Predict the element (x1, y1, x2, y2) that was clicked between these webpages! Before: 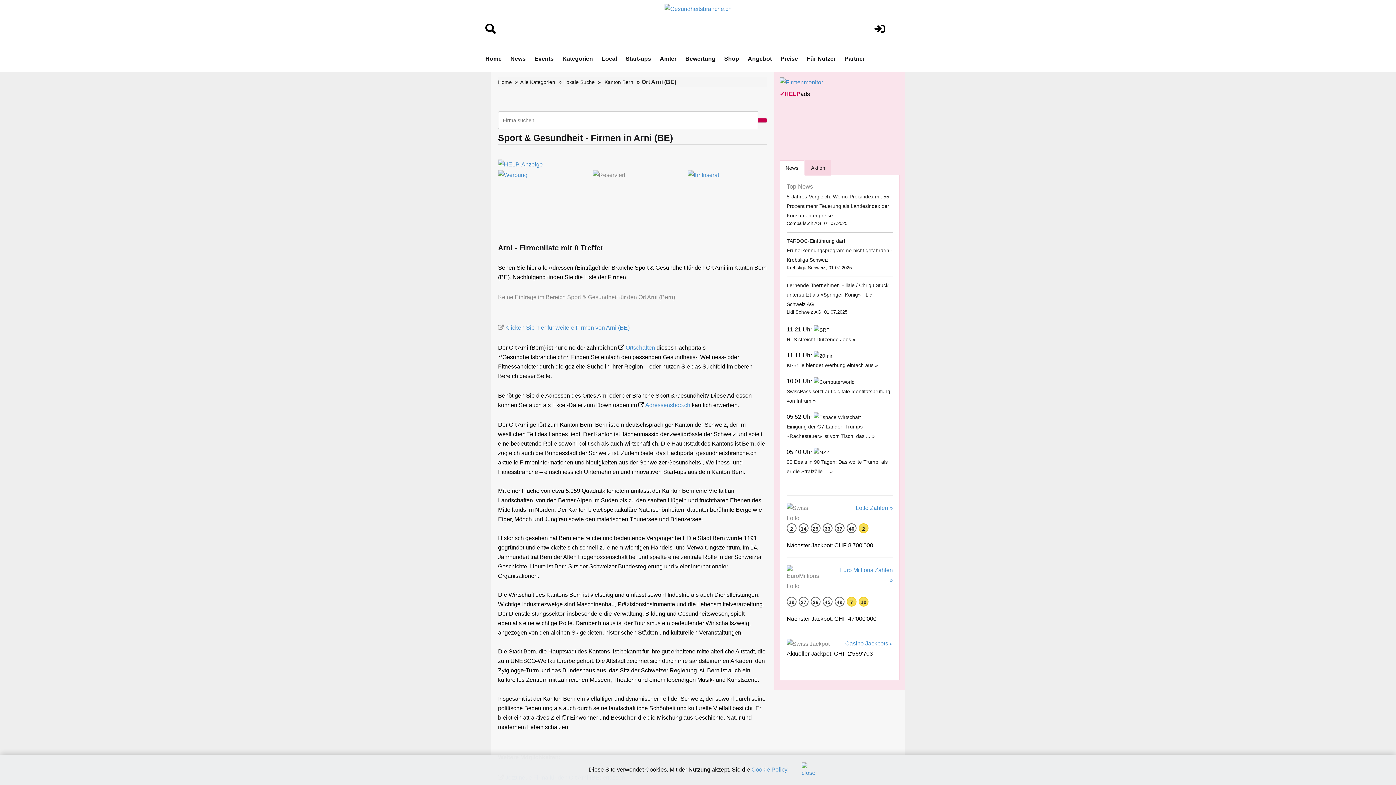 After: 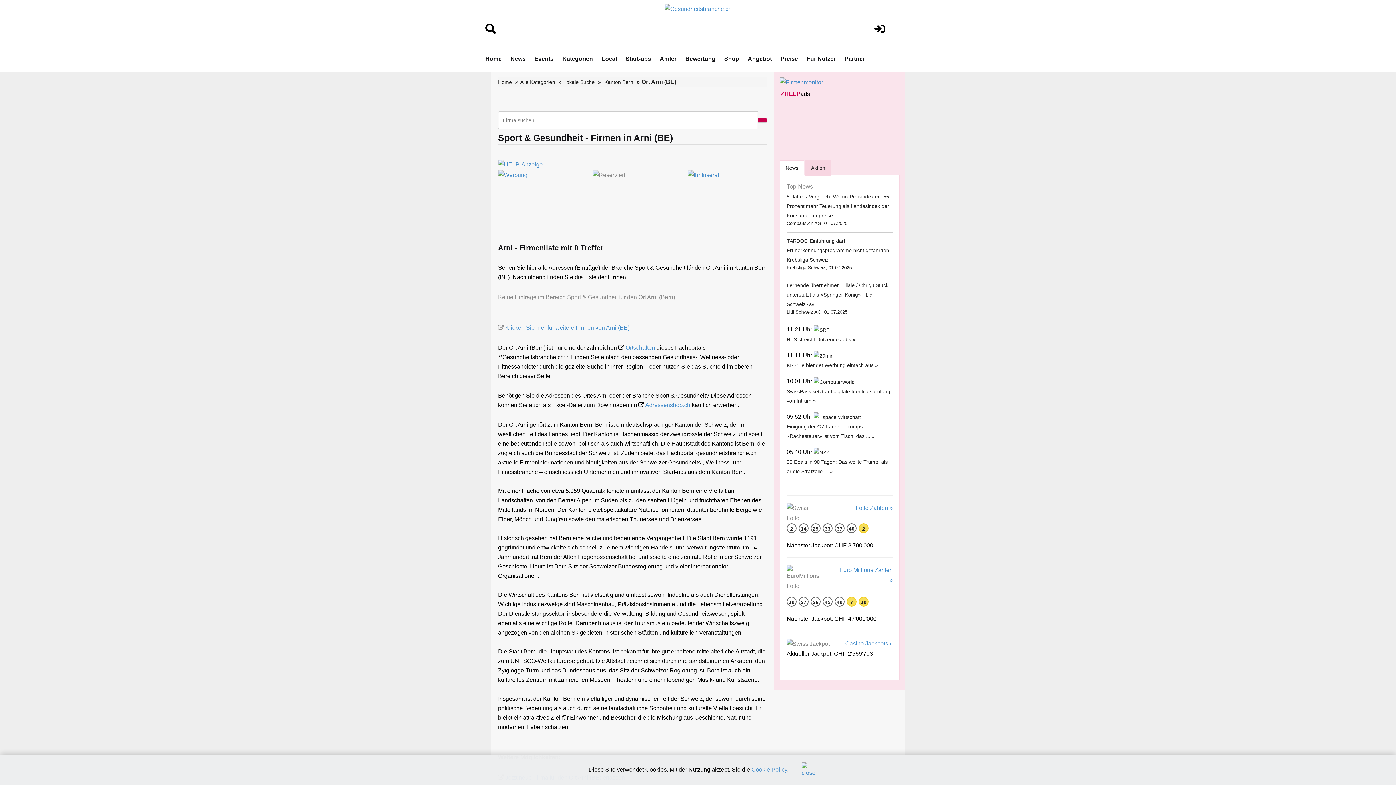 Action: label: RTS streicht Dutzende Jobs » bbox: (786, 336, 855, 342)